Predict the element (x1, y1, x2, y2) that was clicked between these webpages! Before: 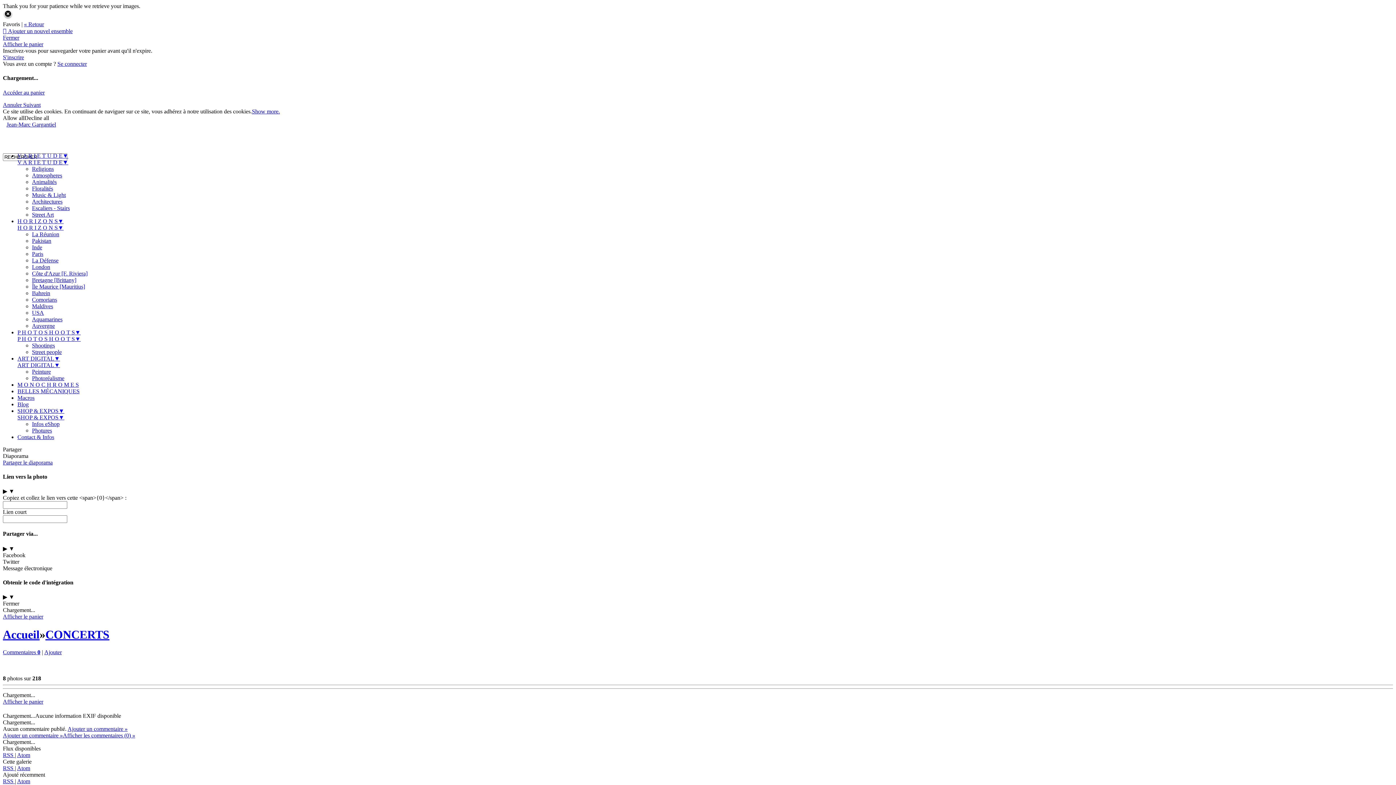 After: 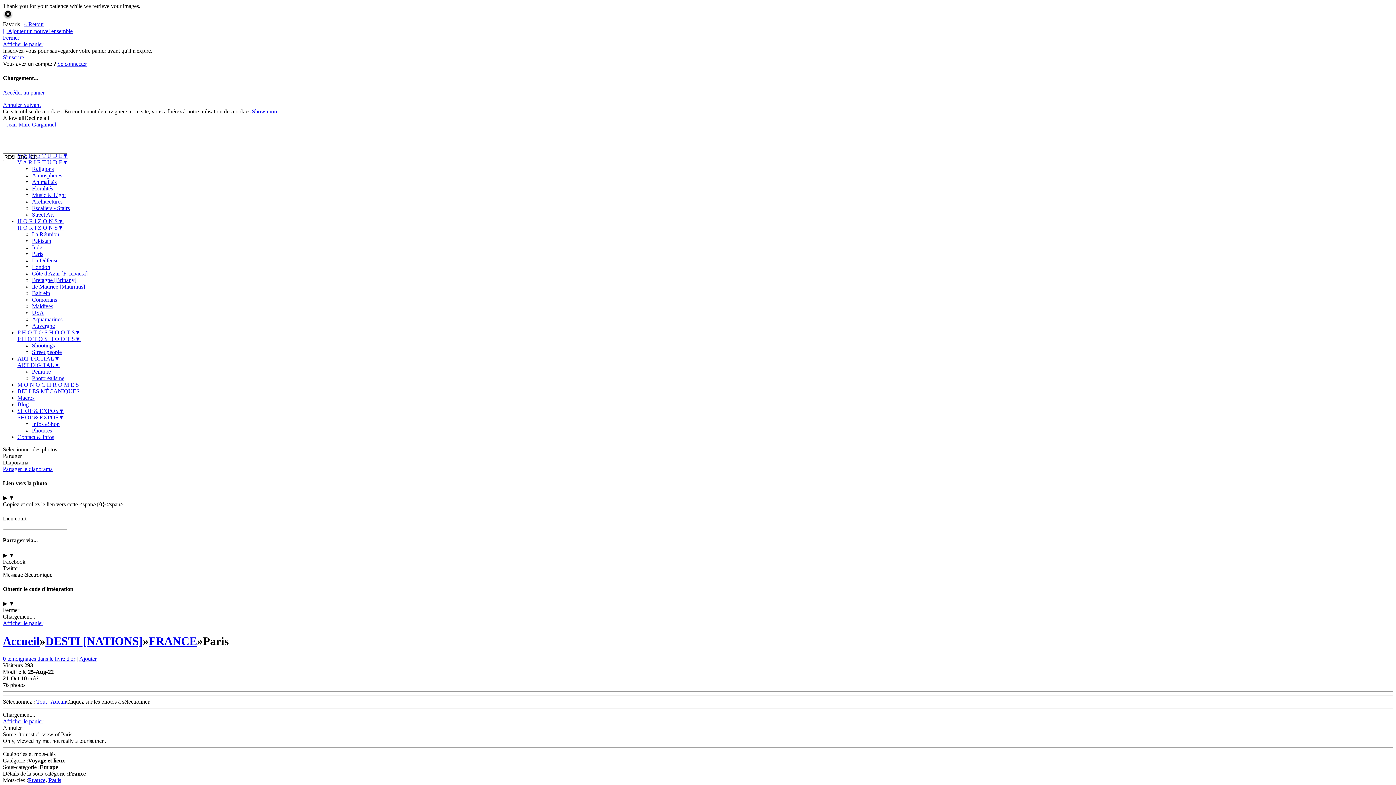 Action: bbox: (32, 250, 43, 256) label: Paris